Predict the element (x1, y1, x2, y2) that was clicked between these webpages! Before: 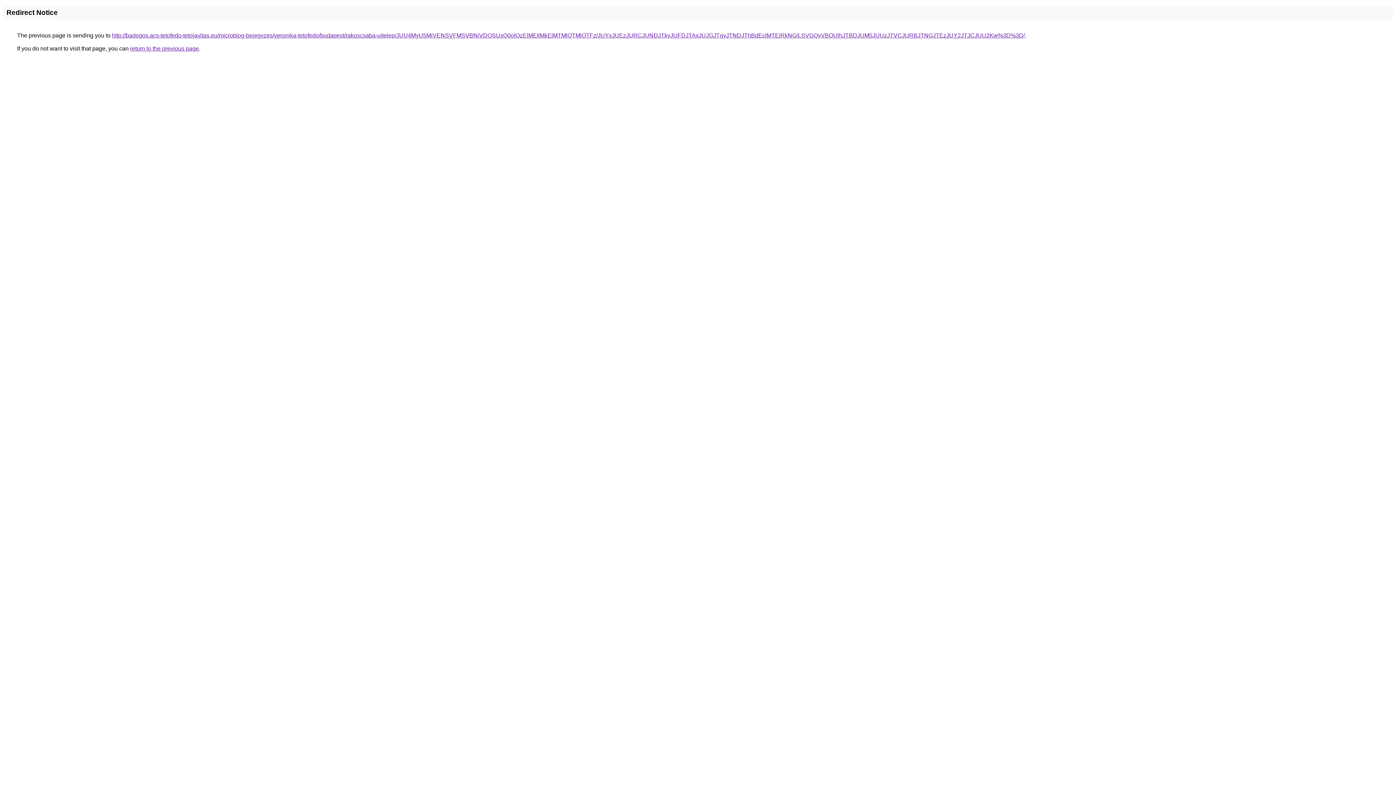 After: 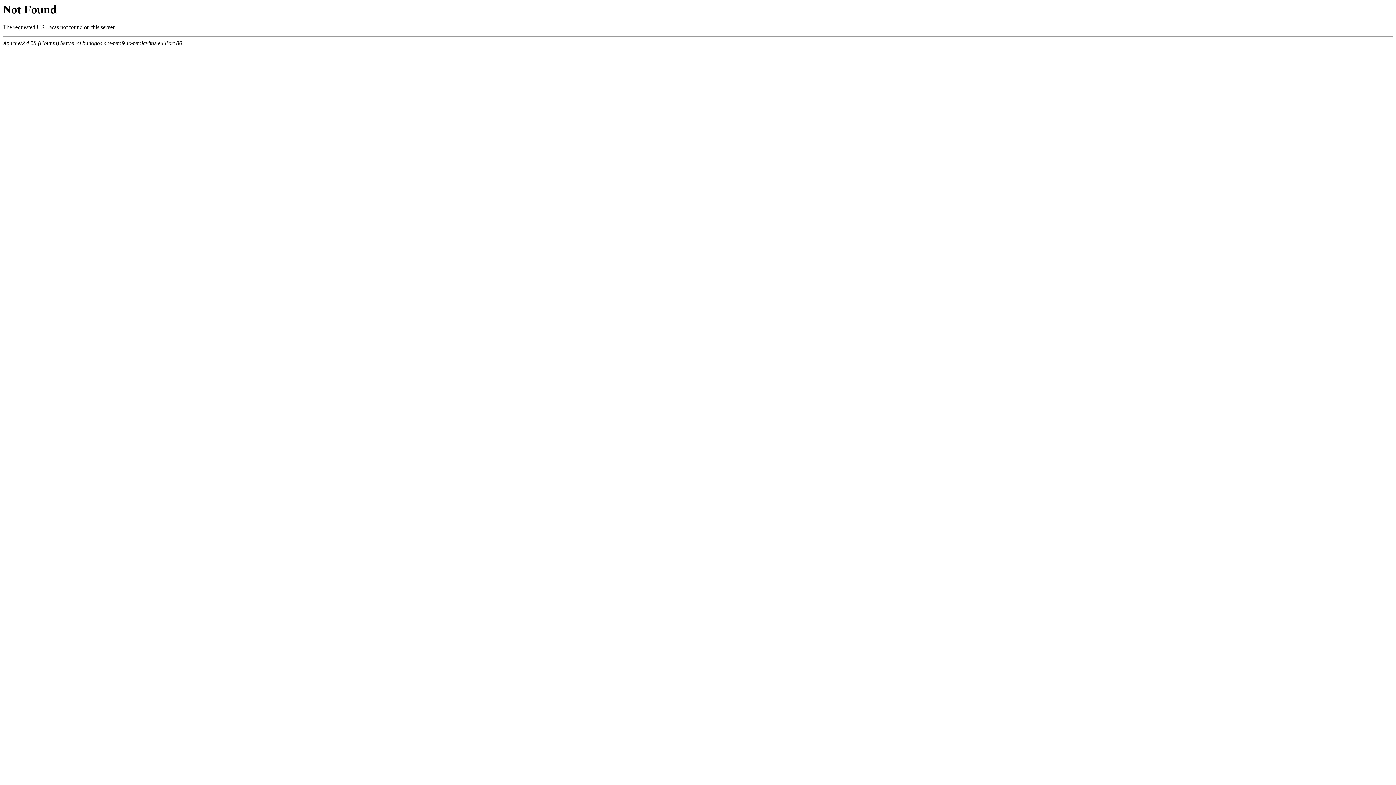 Action: bbox: (112, 32, 1025, 38) label: http://badogos.acs-tetofedo-tetojavitas.eu/microblog-bejegyzes/veronika-tetofedo/budapest/rakoscsaba-ujtelep/JUU4MyU5MiVENSVFMSVBNiVDOSUxQ0olQzElMEIlMkElMTMlQTMlOTFz/JUYxJUEzJURCJUNDJTkyJUFDJTAxJUJGJTgyJTNDJThBdEclMTElRkNG/LSVGQyVBOUlhJTBDJUM5JUUzJTVCJURBJTNGJTEzJUY2JTJCJUU2Kw%3D%3D/